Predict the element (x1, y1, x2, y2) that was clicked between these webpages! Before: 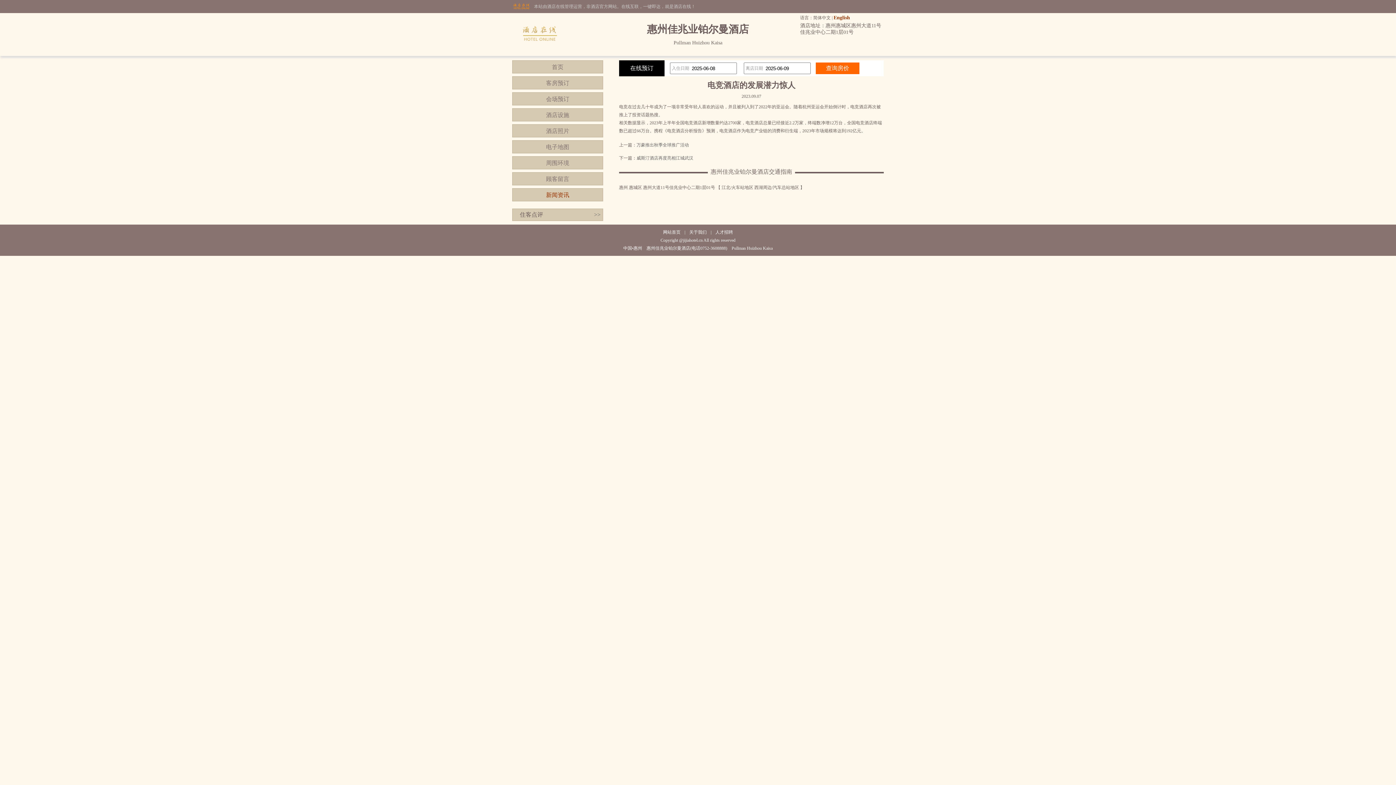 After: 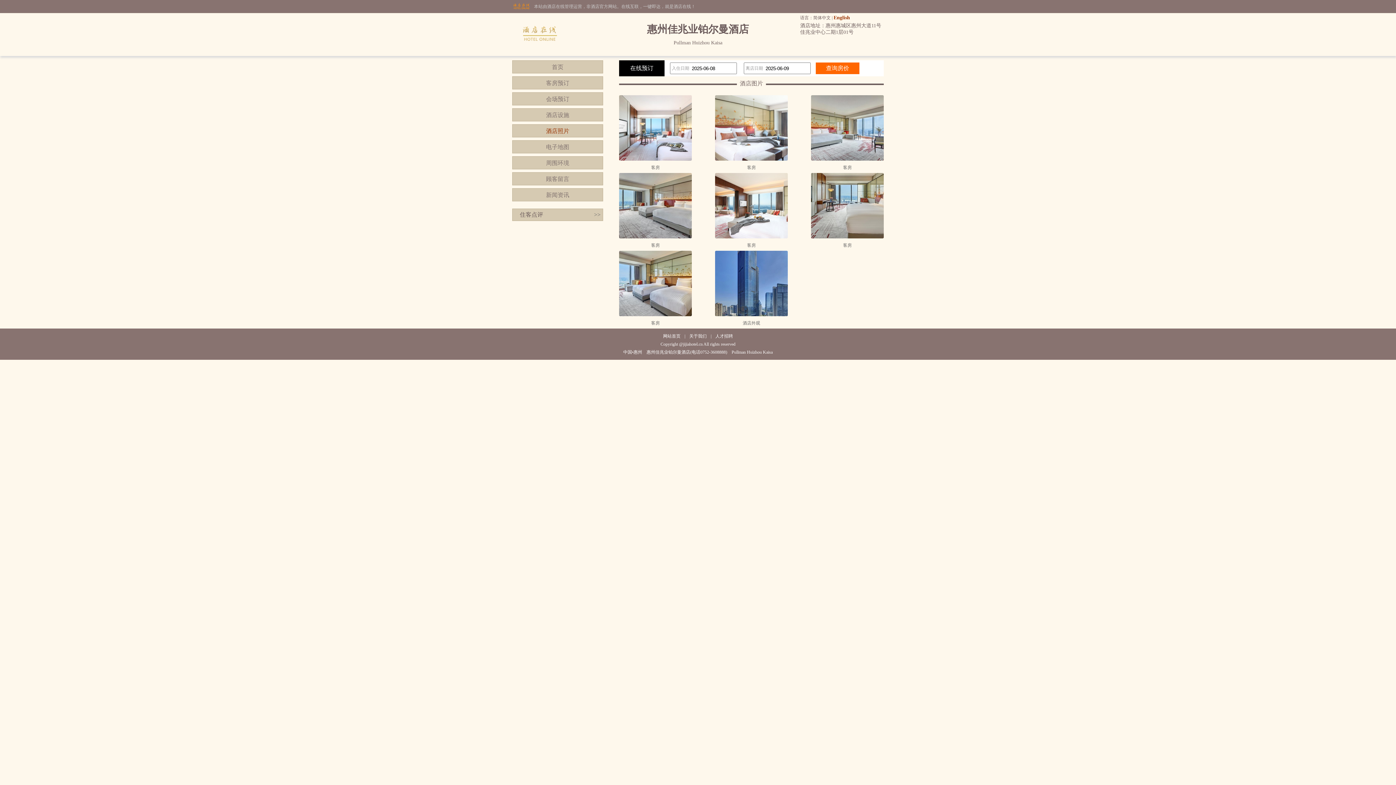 Action: label: 酒店照片 bbox: (512, 124, 603, 137)